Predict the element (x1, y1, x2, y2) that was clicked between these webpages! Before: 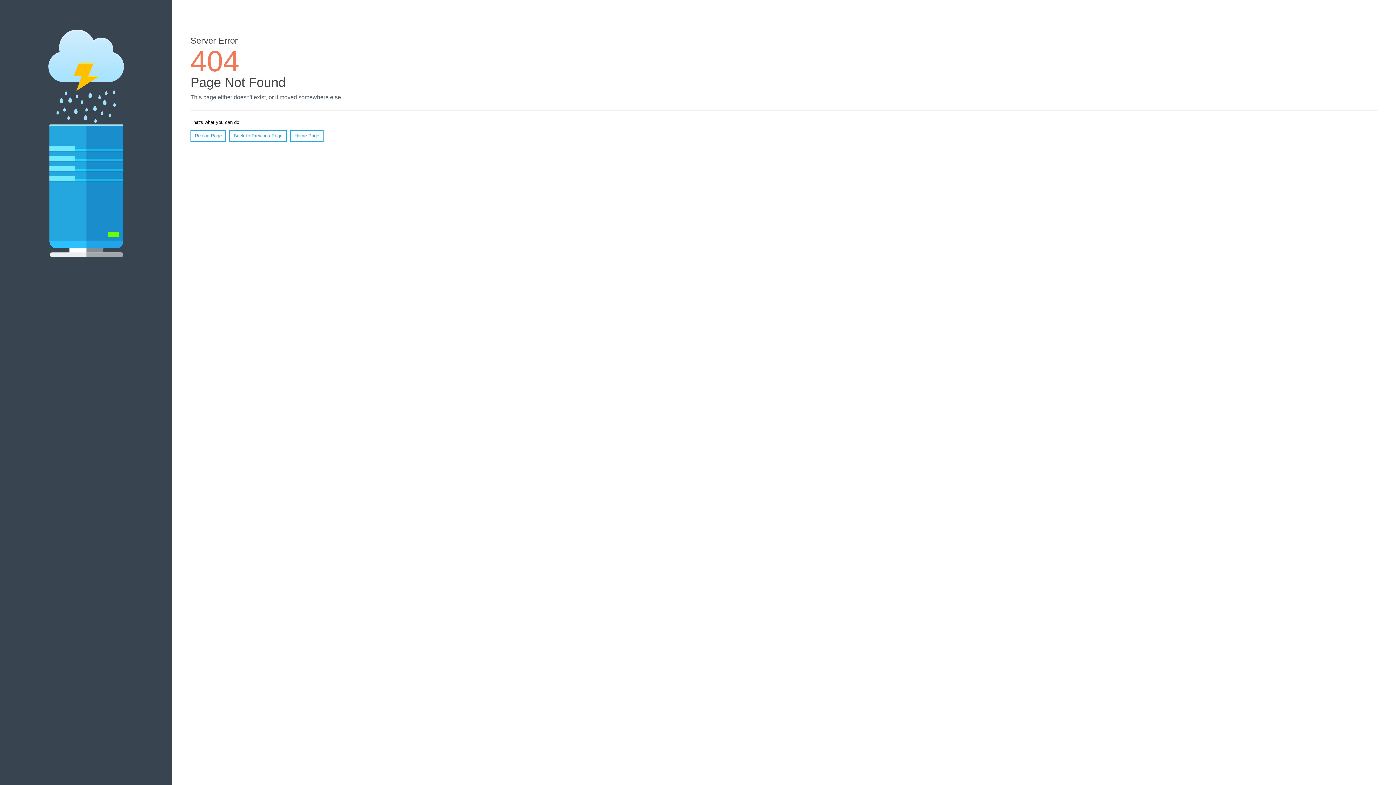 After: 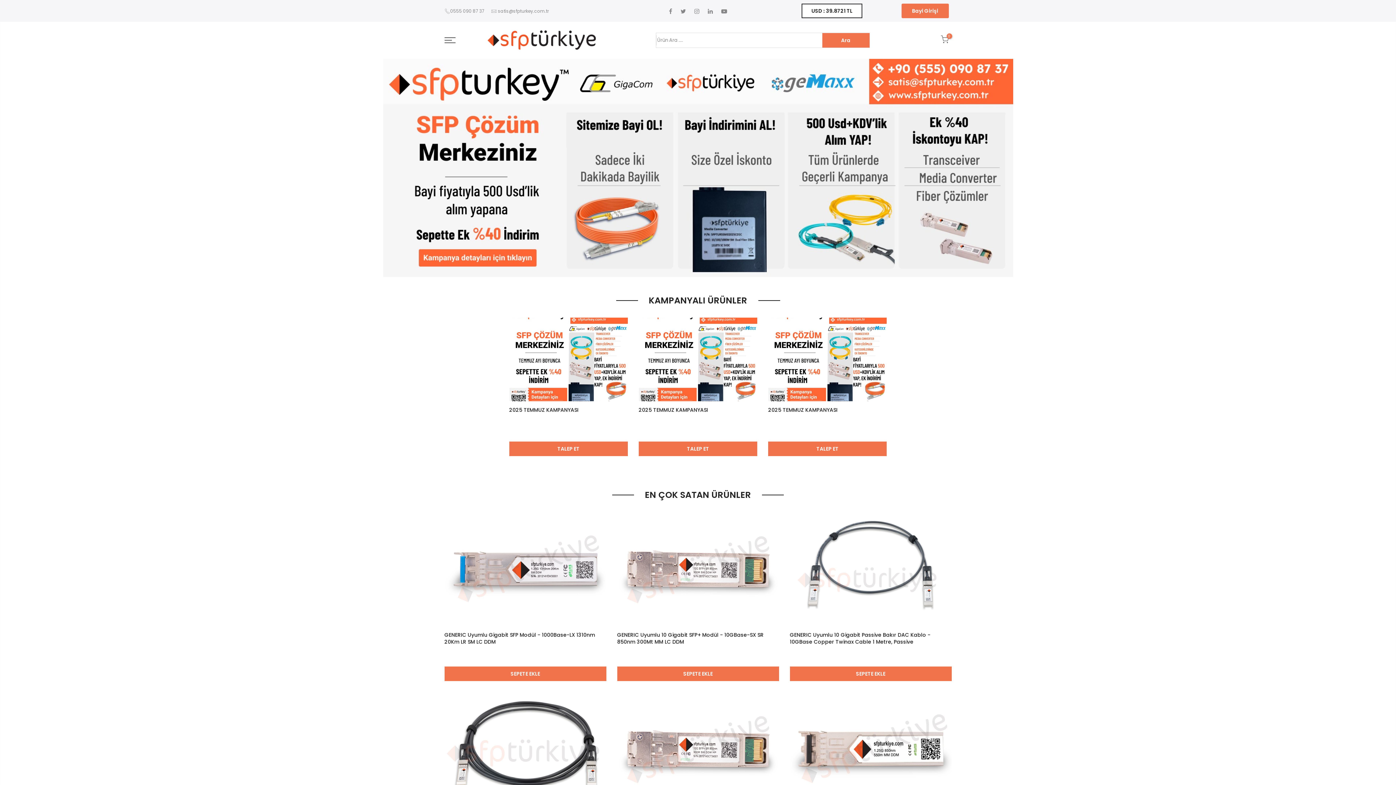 Action: label: Home Page bbox: (290, 130, 323, 141)